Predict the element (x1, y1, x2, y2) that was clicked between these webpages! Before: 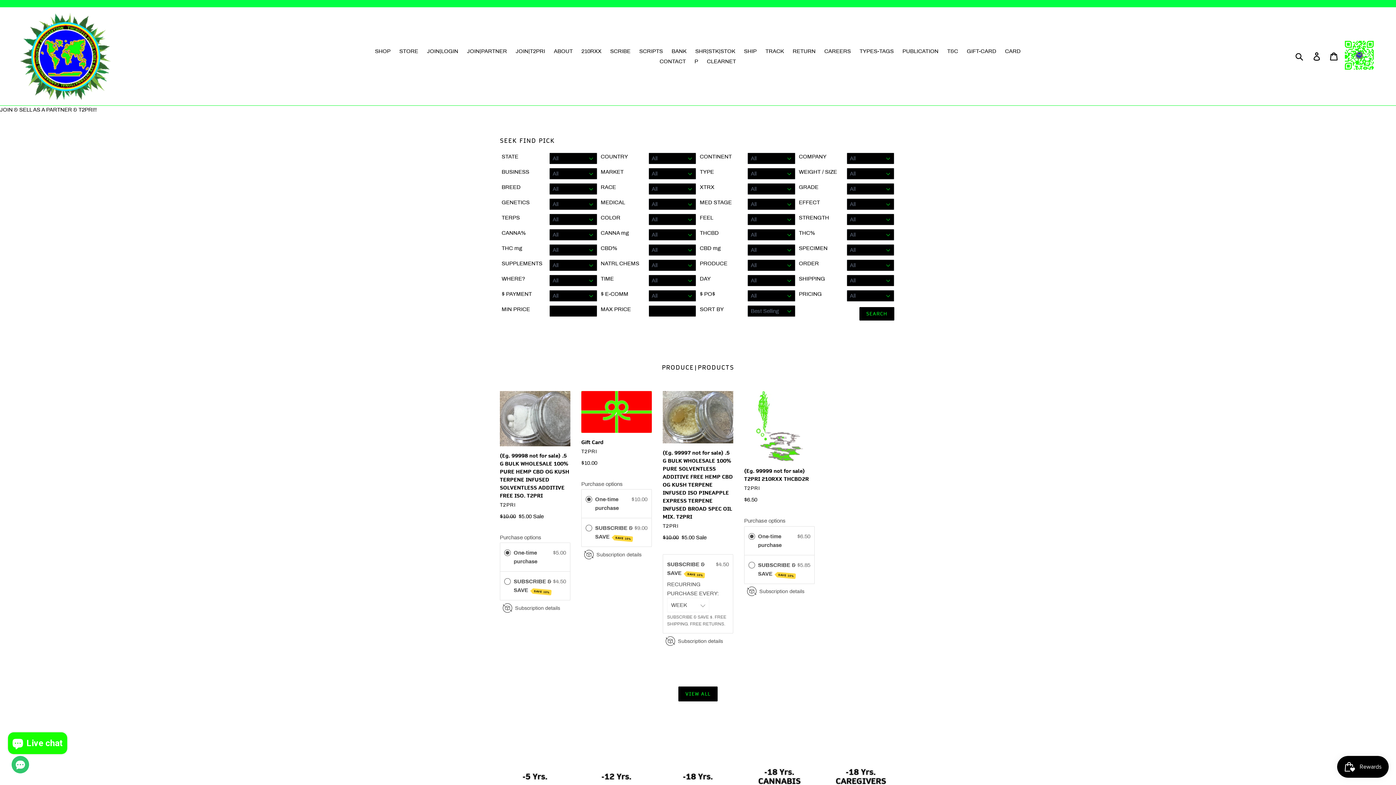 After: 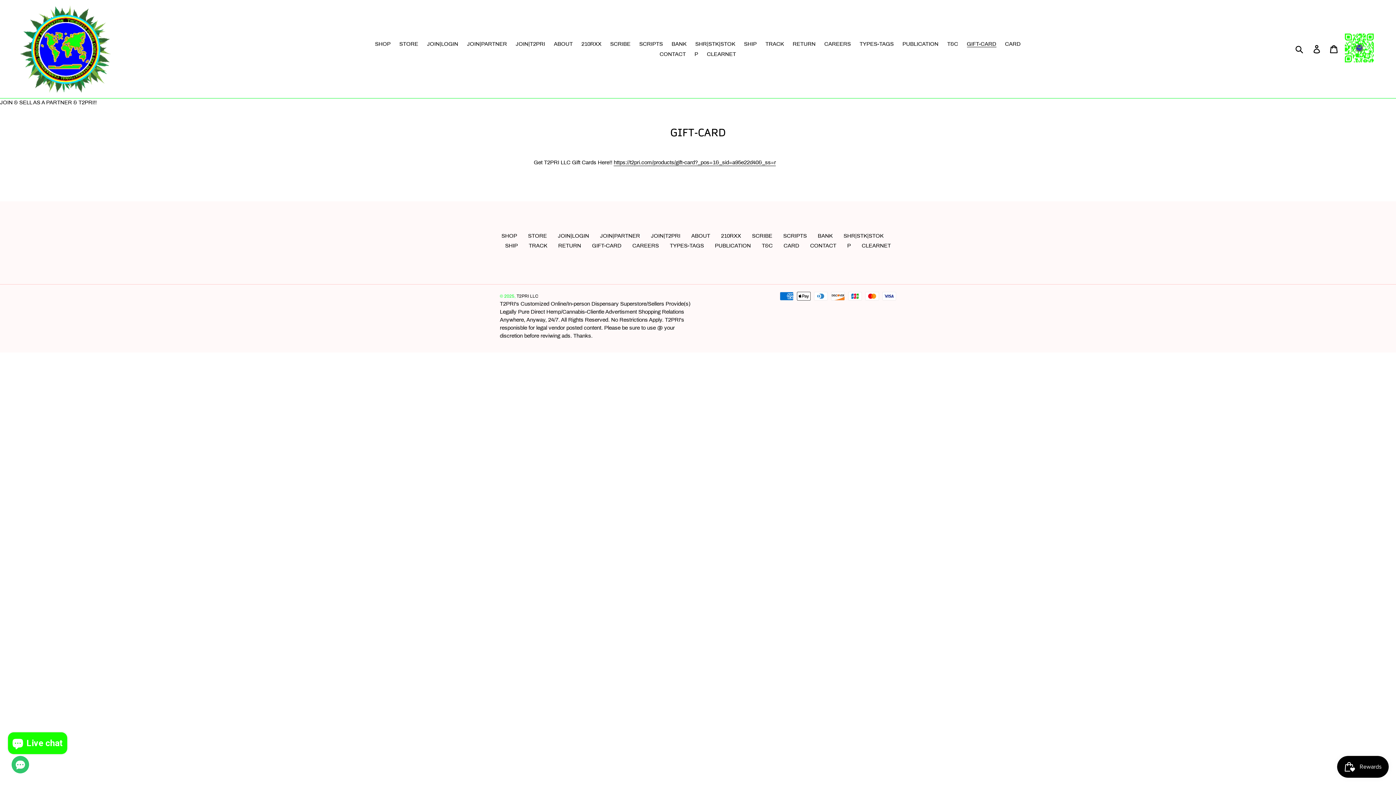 Action: bbox: (963, 46, 1000, 56) label: GIFT-CARD